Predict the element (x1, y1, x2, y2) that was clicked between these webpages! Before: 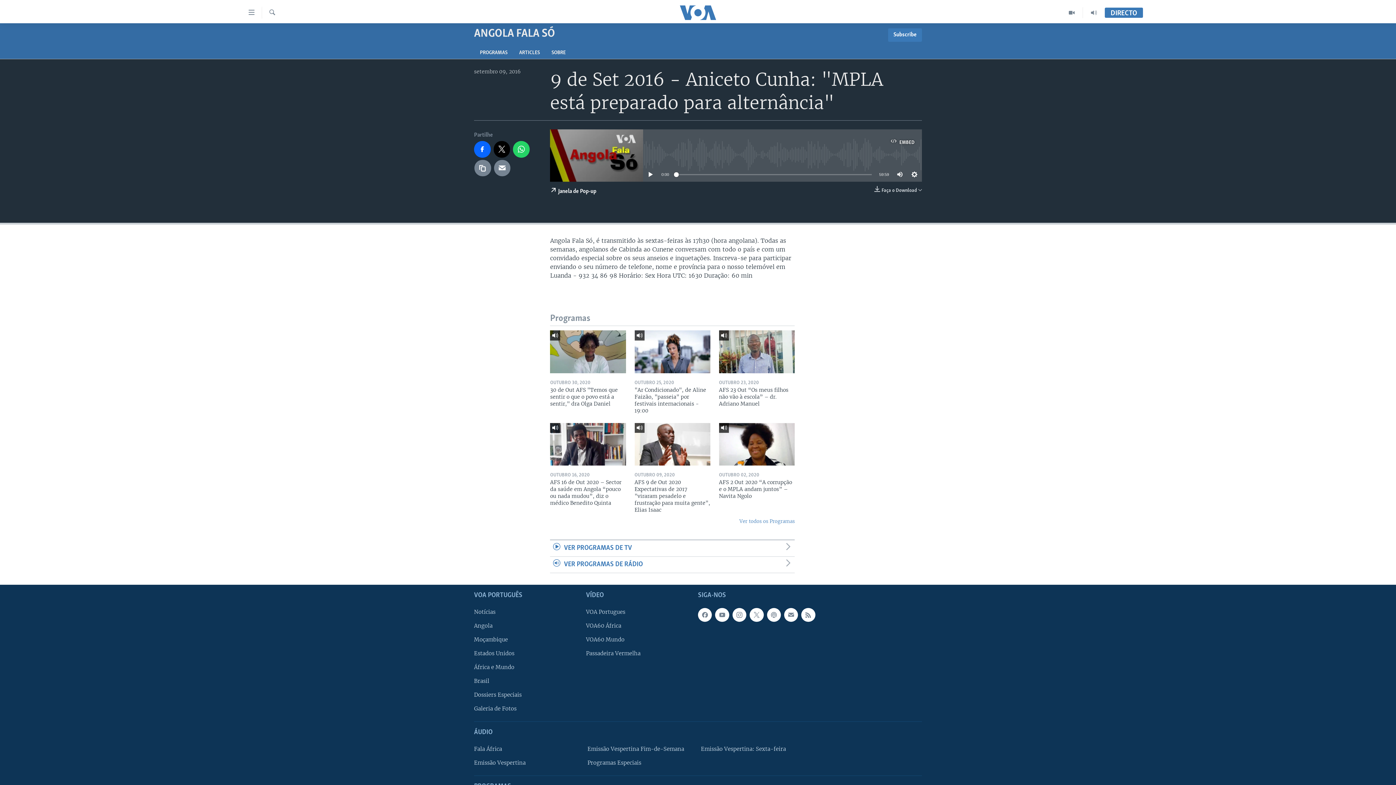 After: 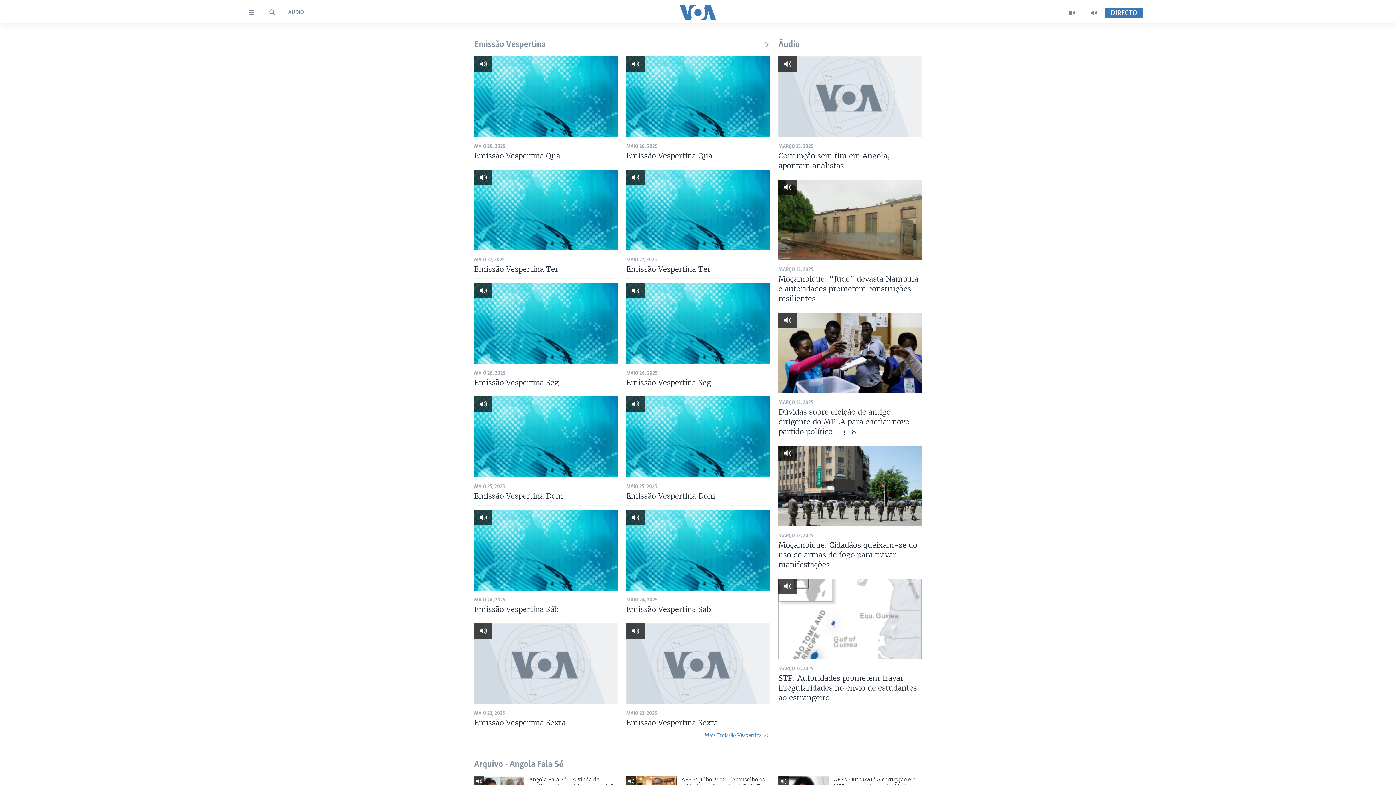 Action: bbox: (1083, 7, 1105, 18)